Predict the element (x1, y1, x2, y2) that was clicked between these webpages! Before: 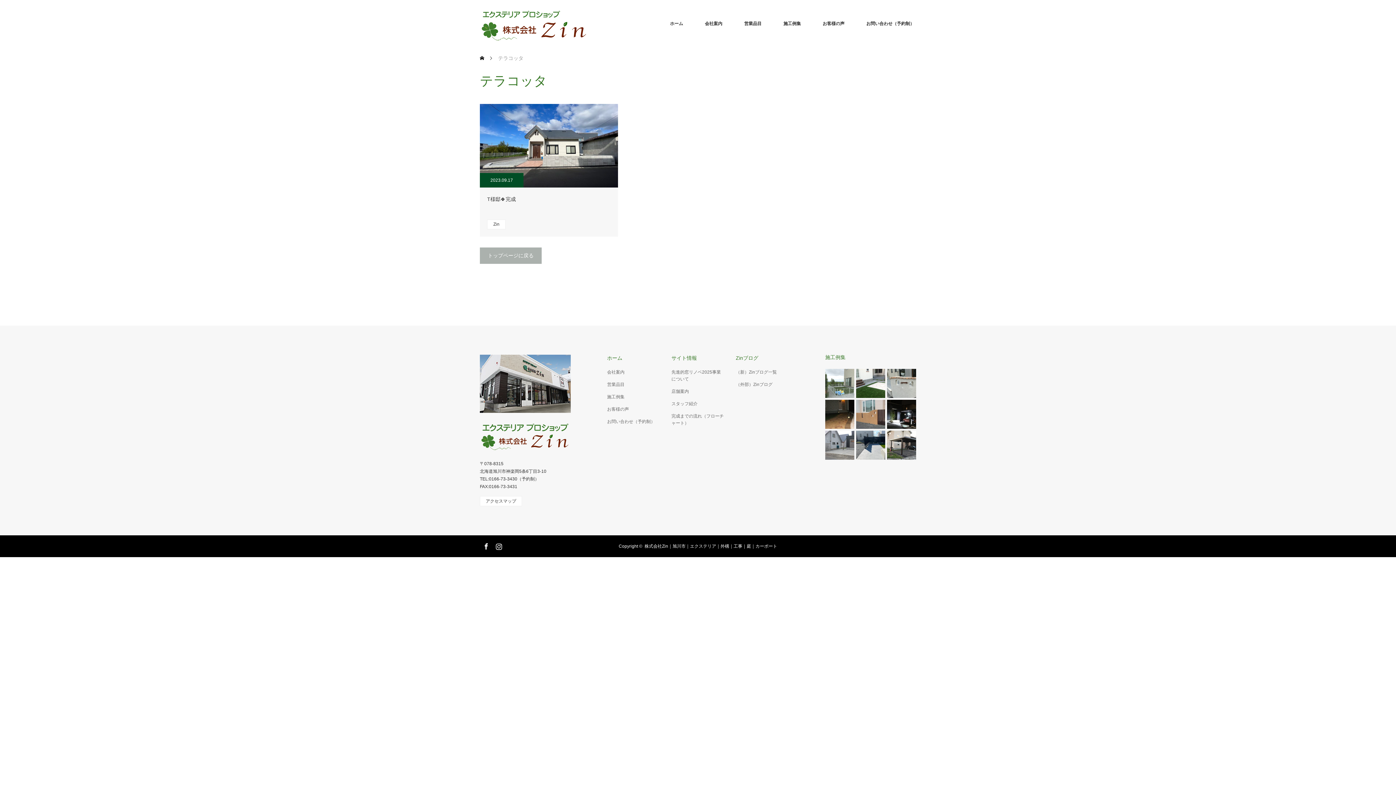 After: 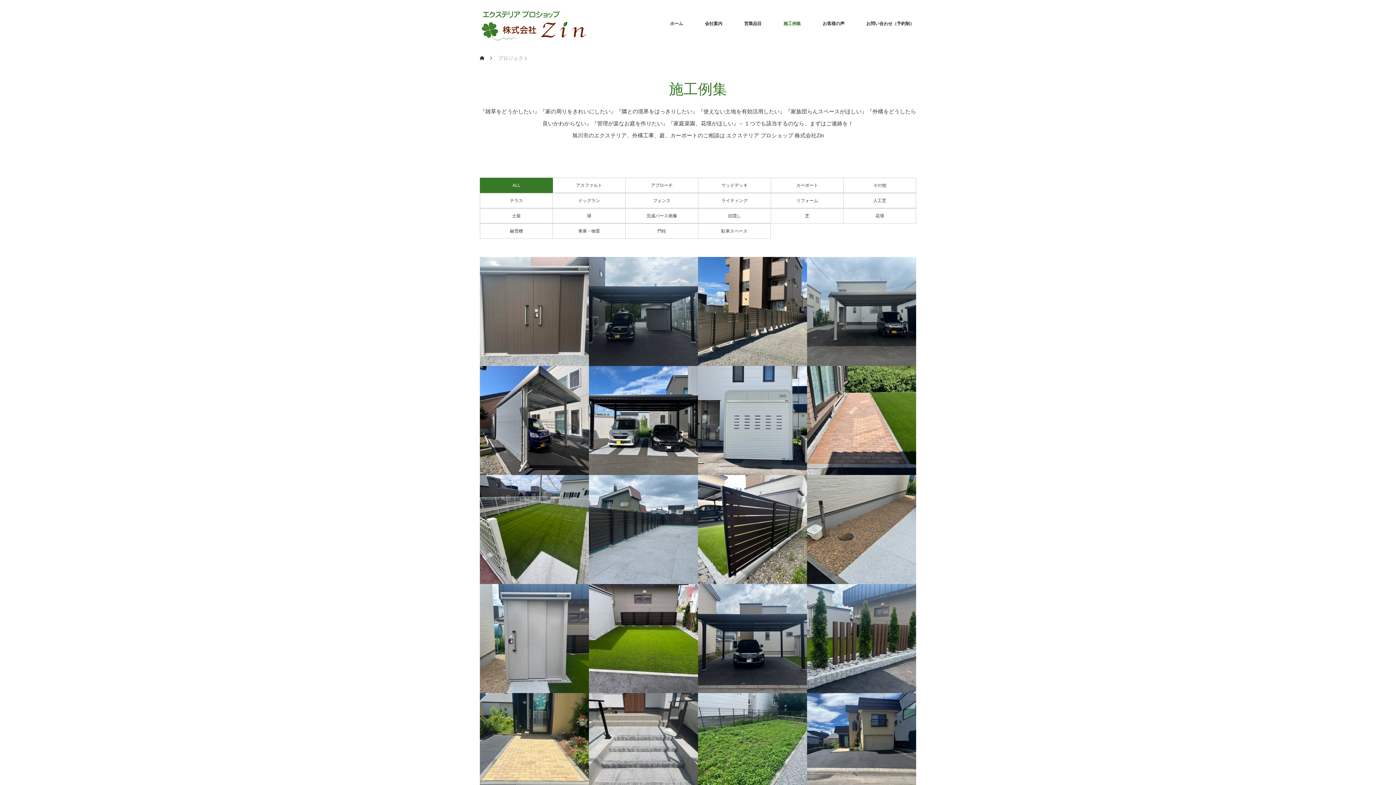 Action: label: 施工例集 bbox: (607, 393, 659, 400)